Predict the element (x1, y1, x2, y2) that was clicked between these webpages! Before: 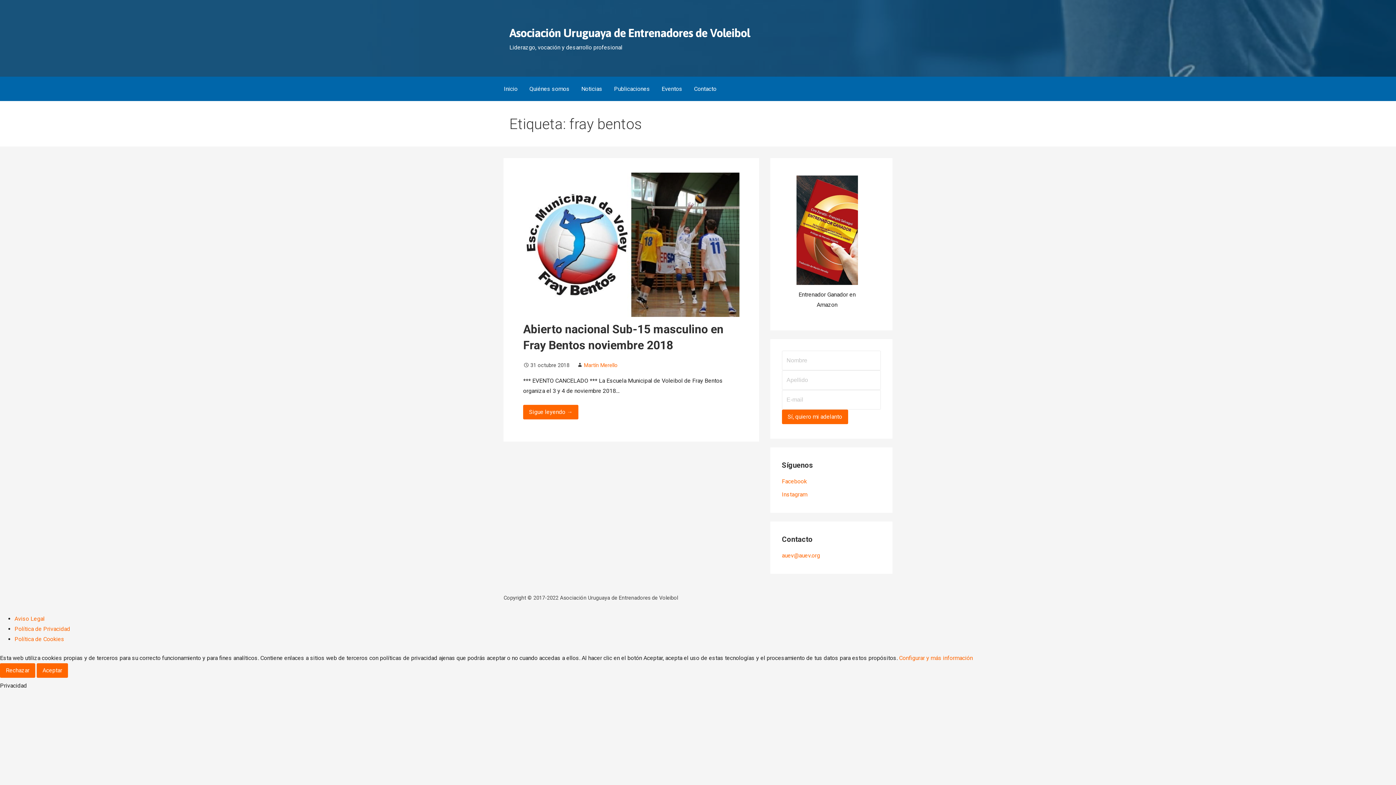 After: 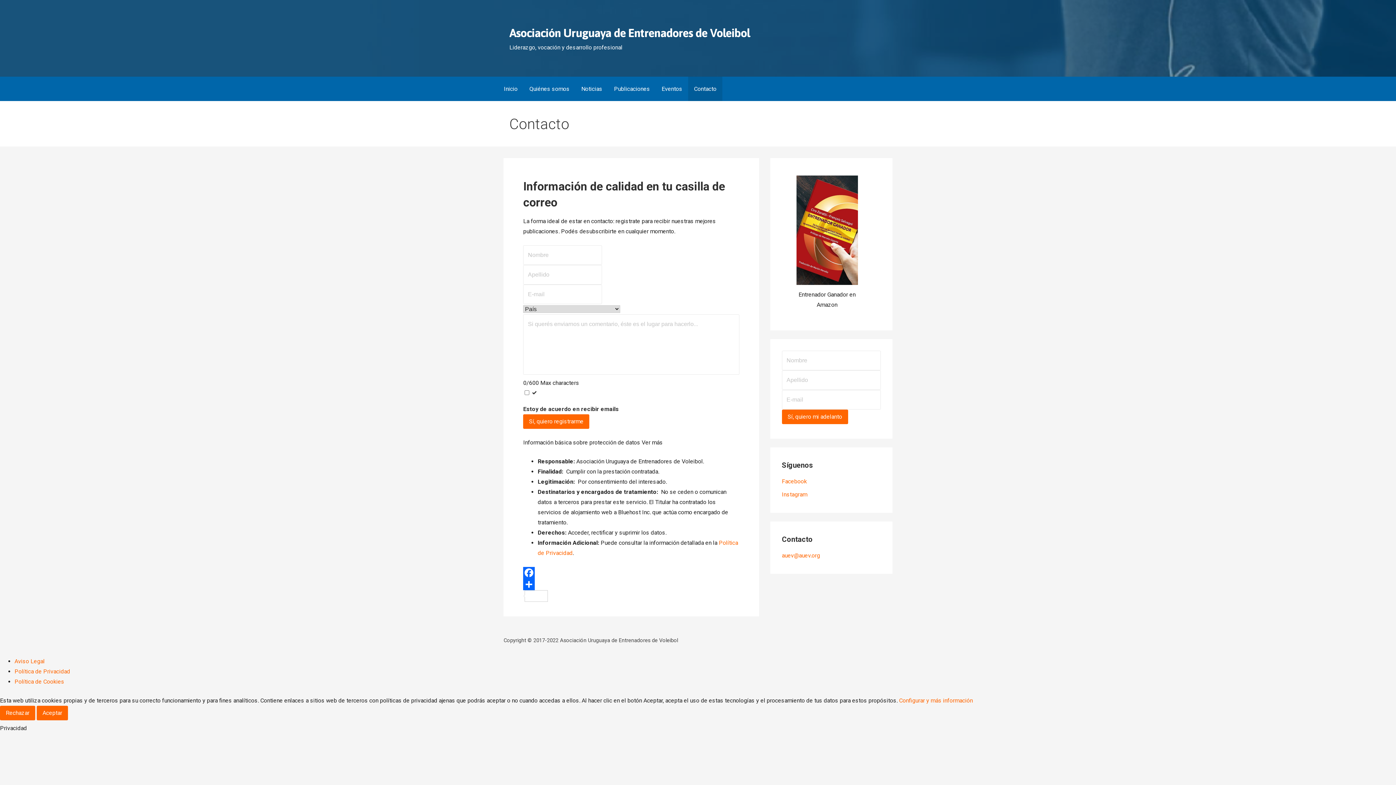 Action: label: Contacto bbox: (688, 76, 722, 101)